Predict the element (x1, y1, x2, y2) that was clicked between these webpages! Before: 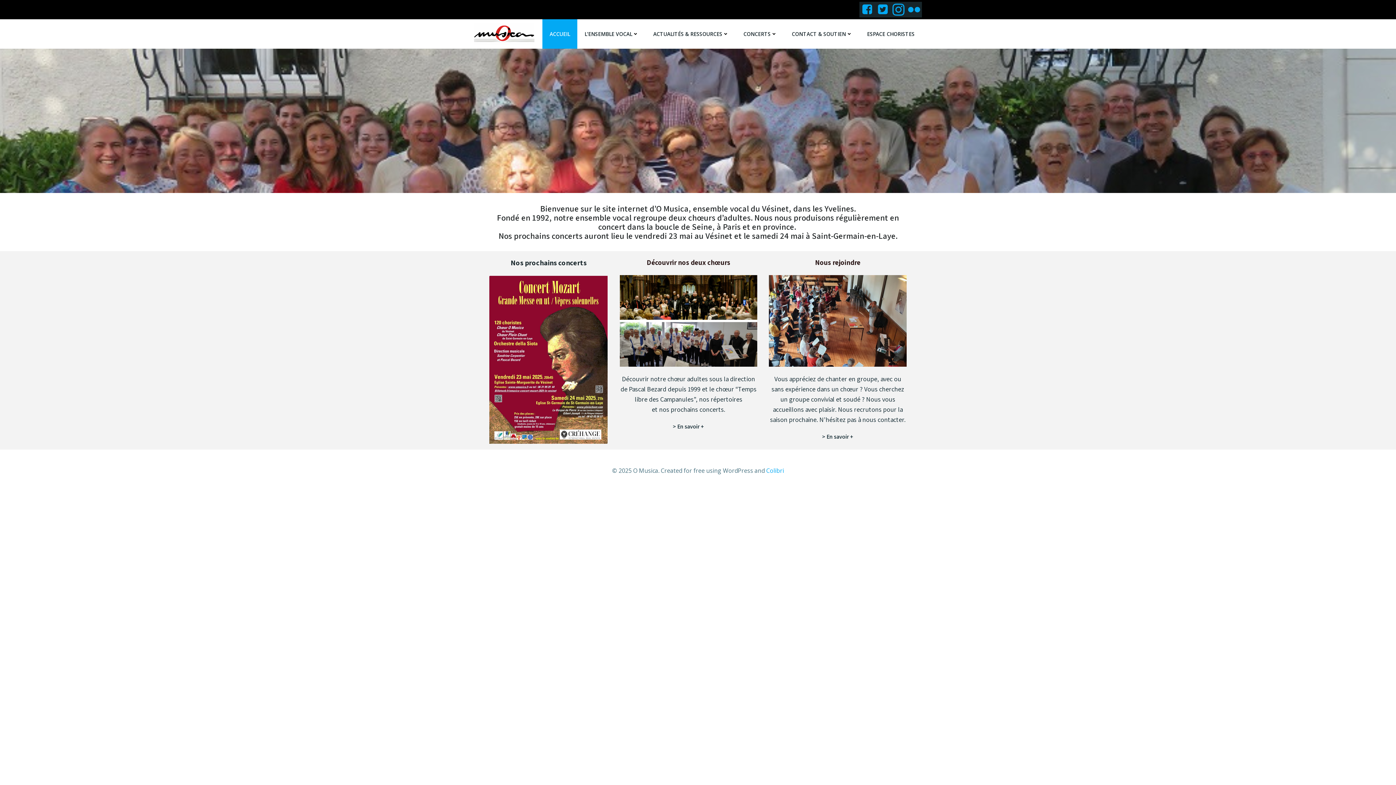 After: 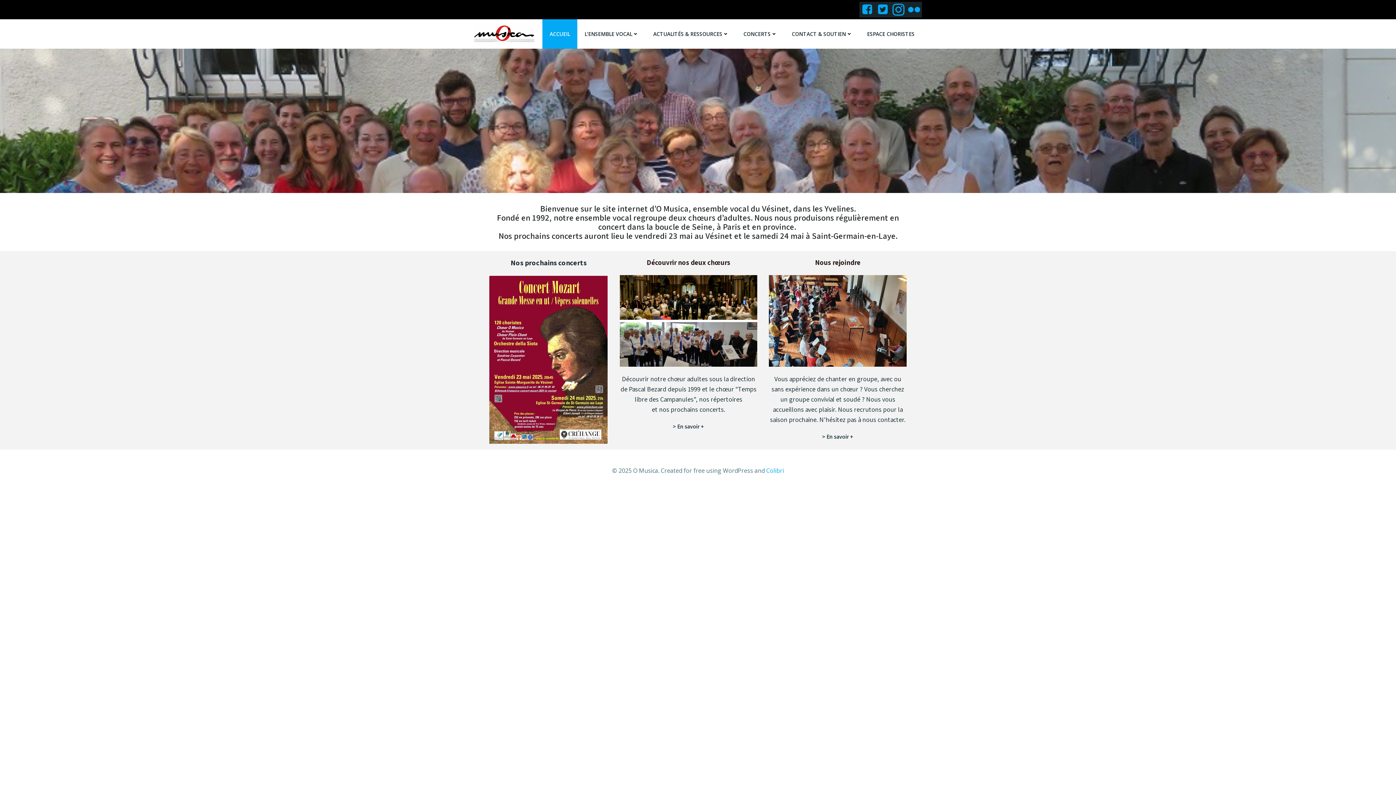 Action: label: Nous rejoindre bbox: (769, 257, 906, 268)